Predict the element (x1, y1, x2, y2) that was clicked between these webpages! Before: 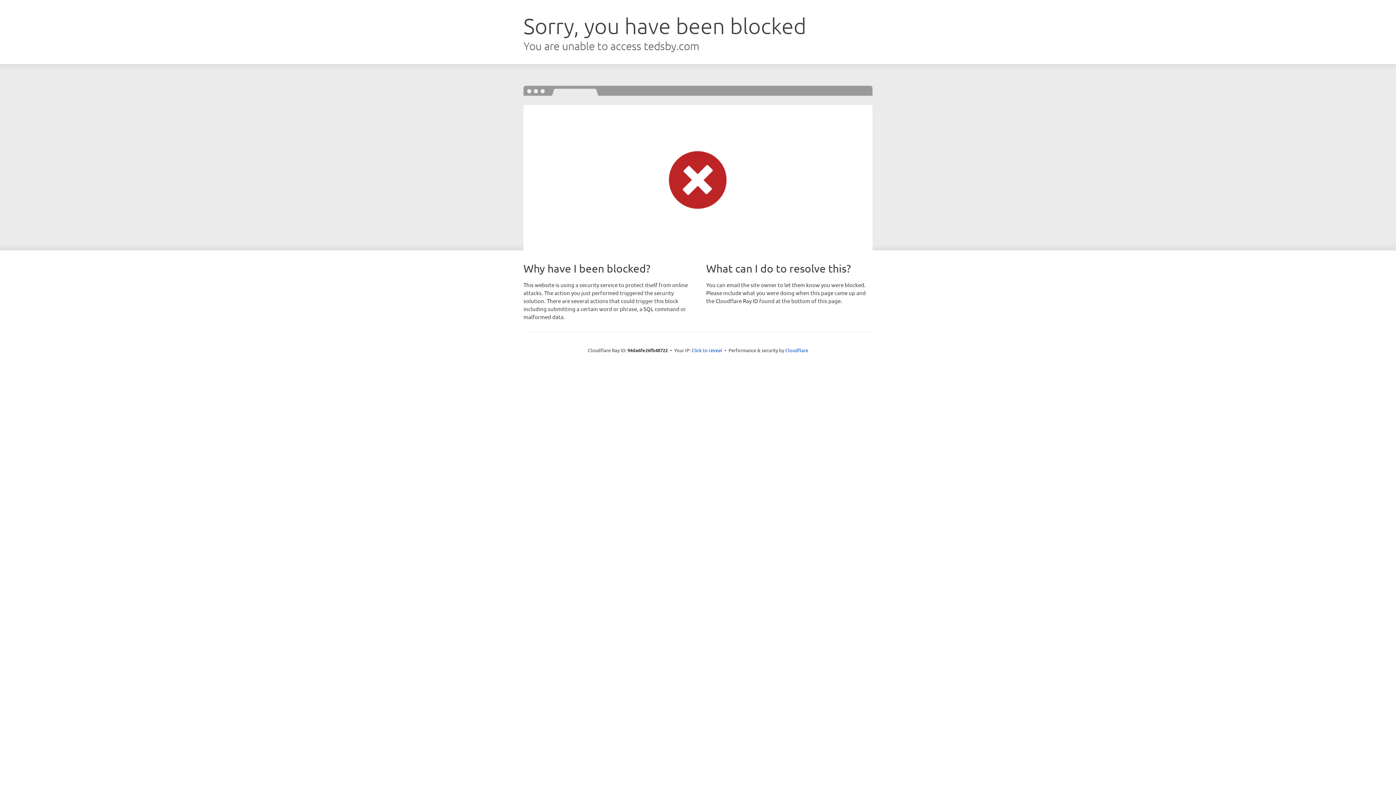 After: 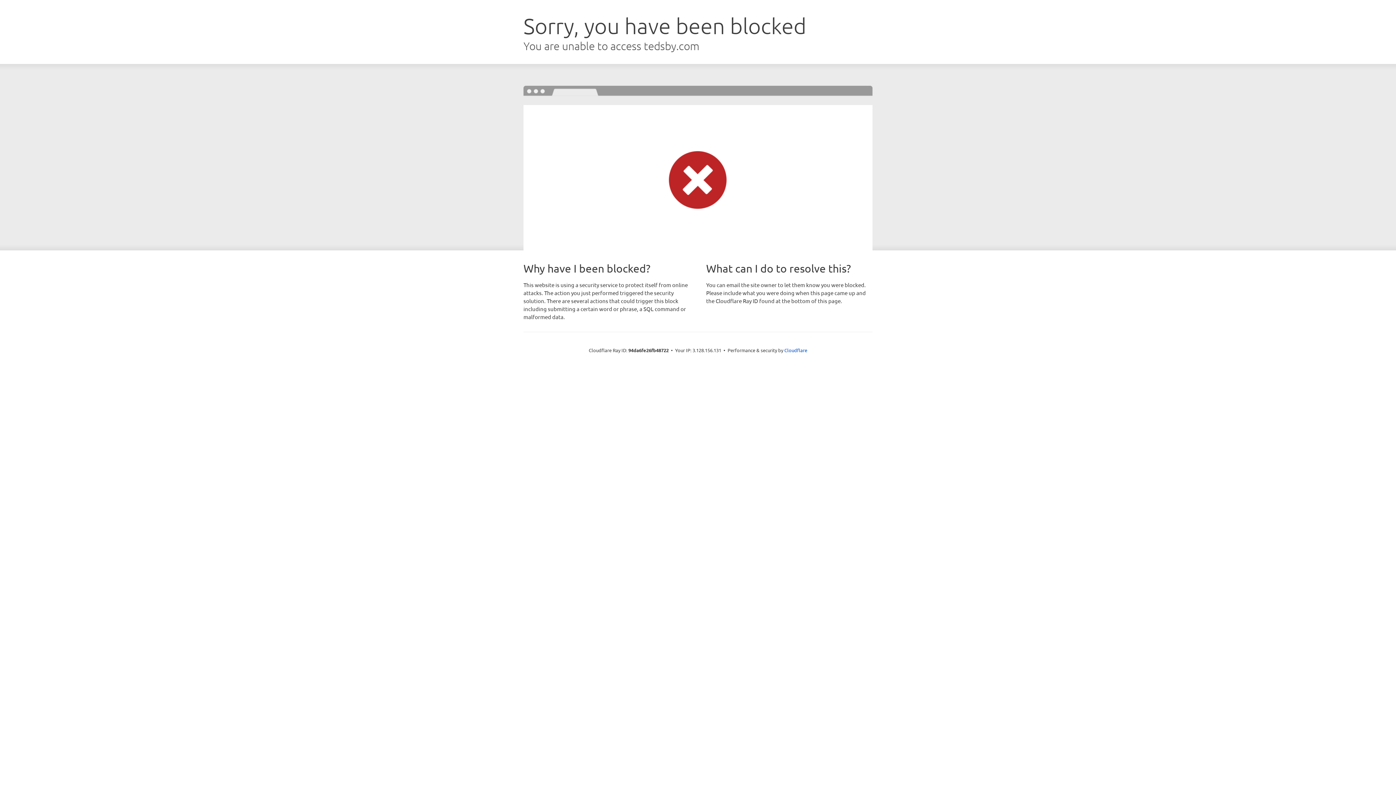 Action: label: Click to reveal bbox: (691, 346, 722, 353)